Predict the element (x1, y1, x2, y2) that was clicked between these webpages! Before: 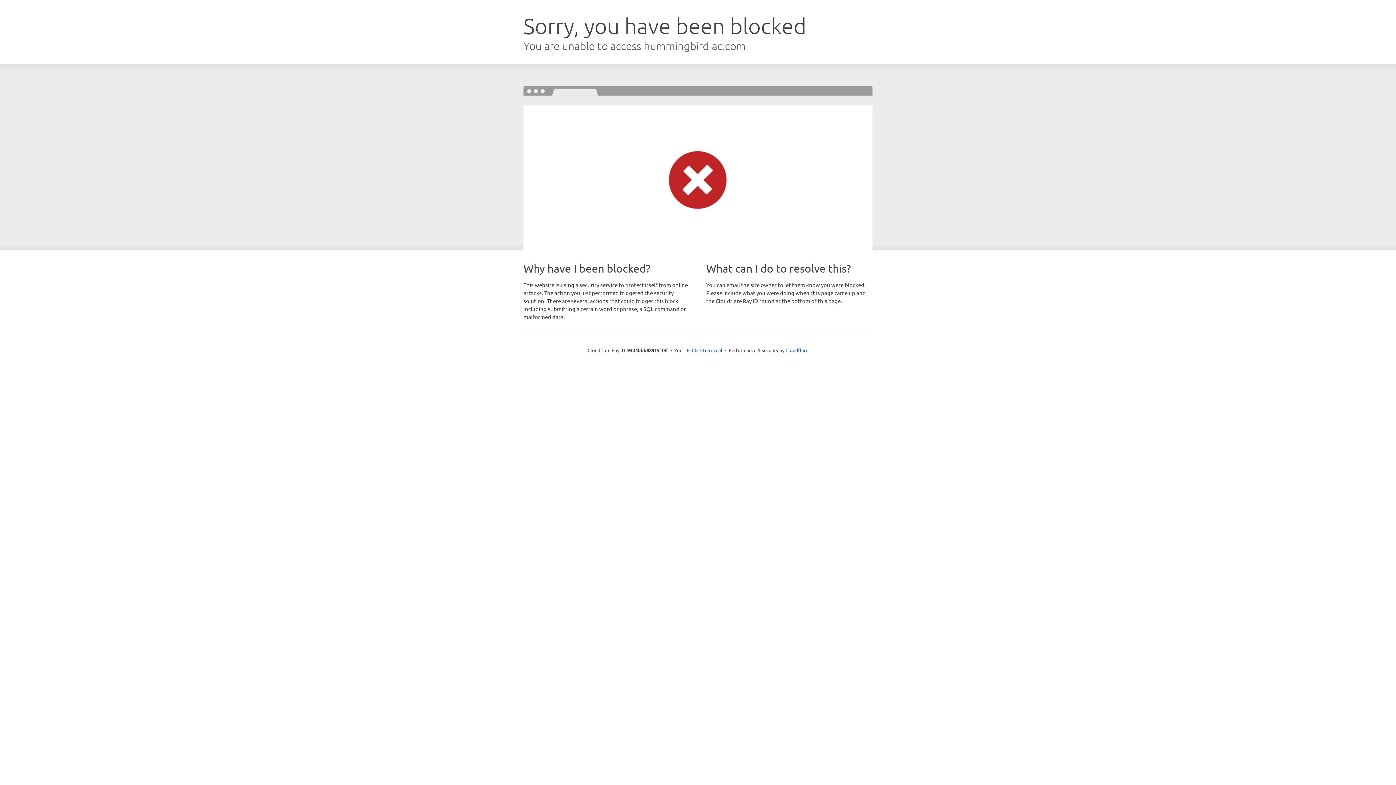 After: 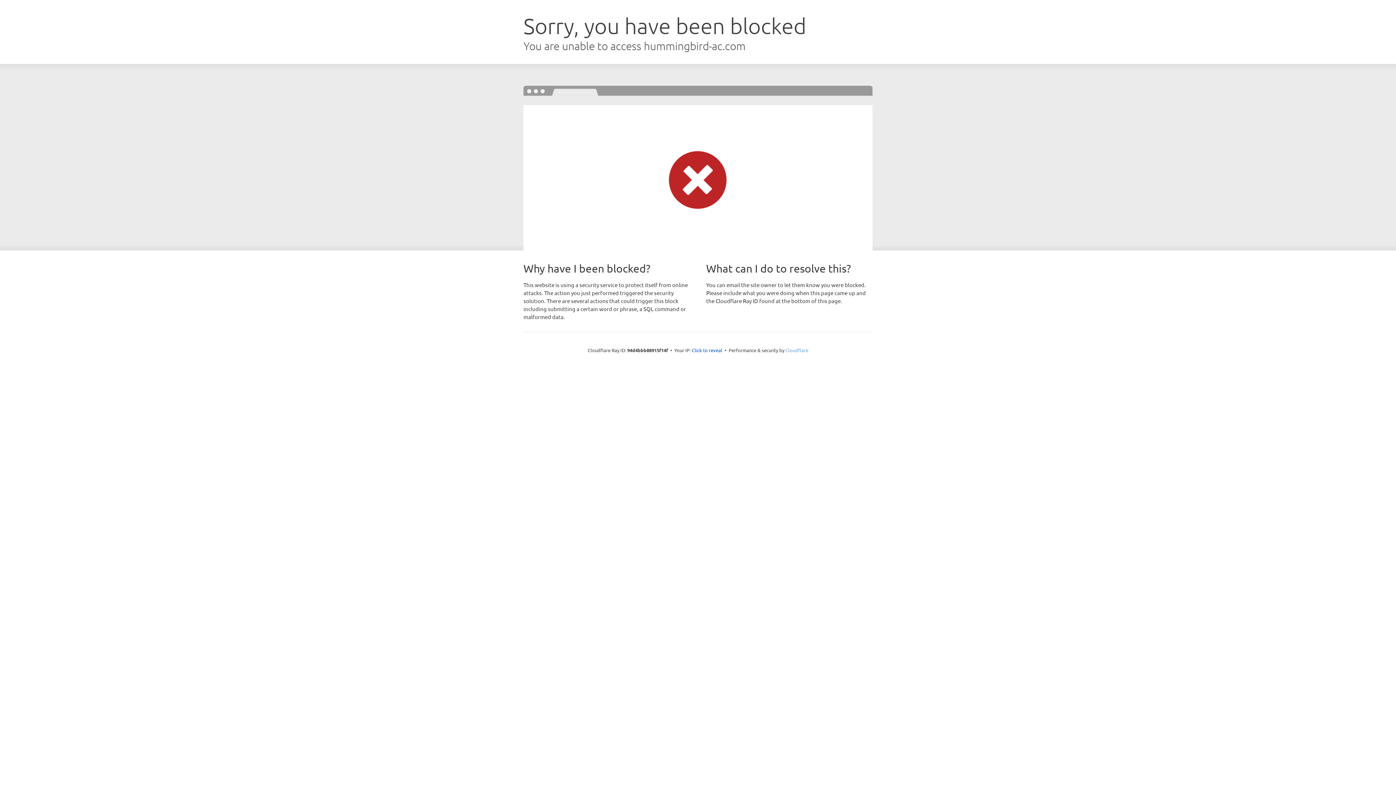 Action: bbox: (785, 347, 808, 353) label: Cloudflare